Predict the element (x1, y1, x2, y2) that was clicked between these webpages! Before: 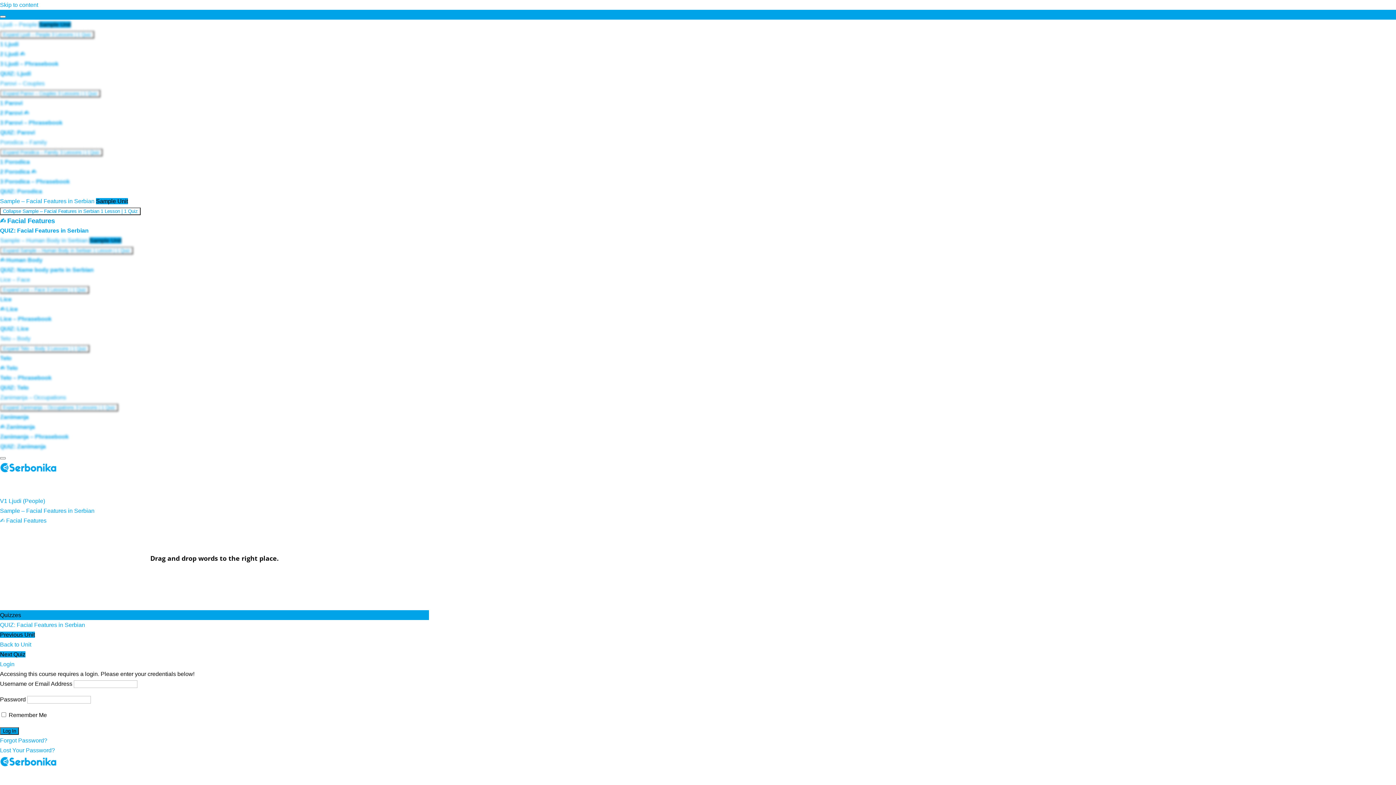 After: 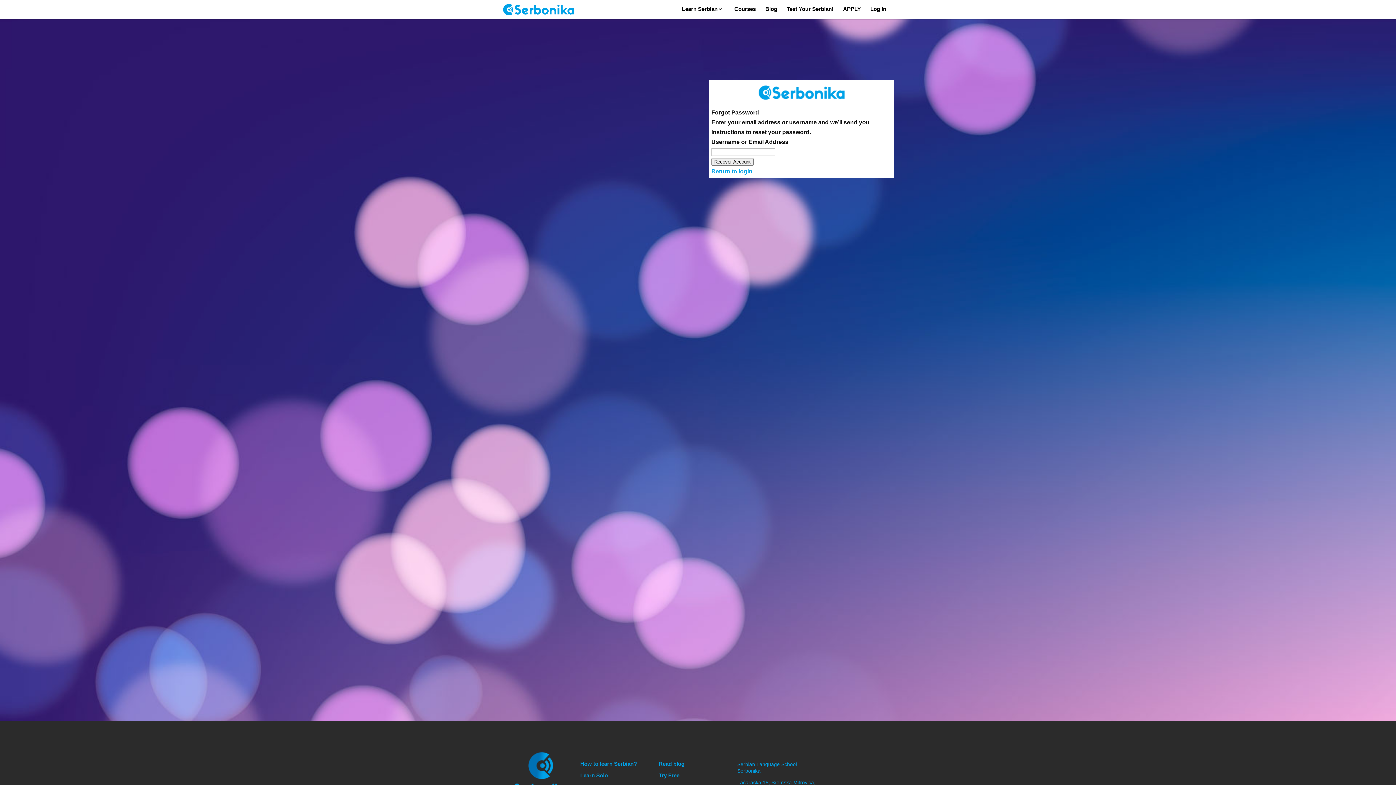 Action: label: Lost Your Password? bbox: (0, 747, 54, 753)